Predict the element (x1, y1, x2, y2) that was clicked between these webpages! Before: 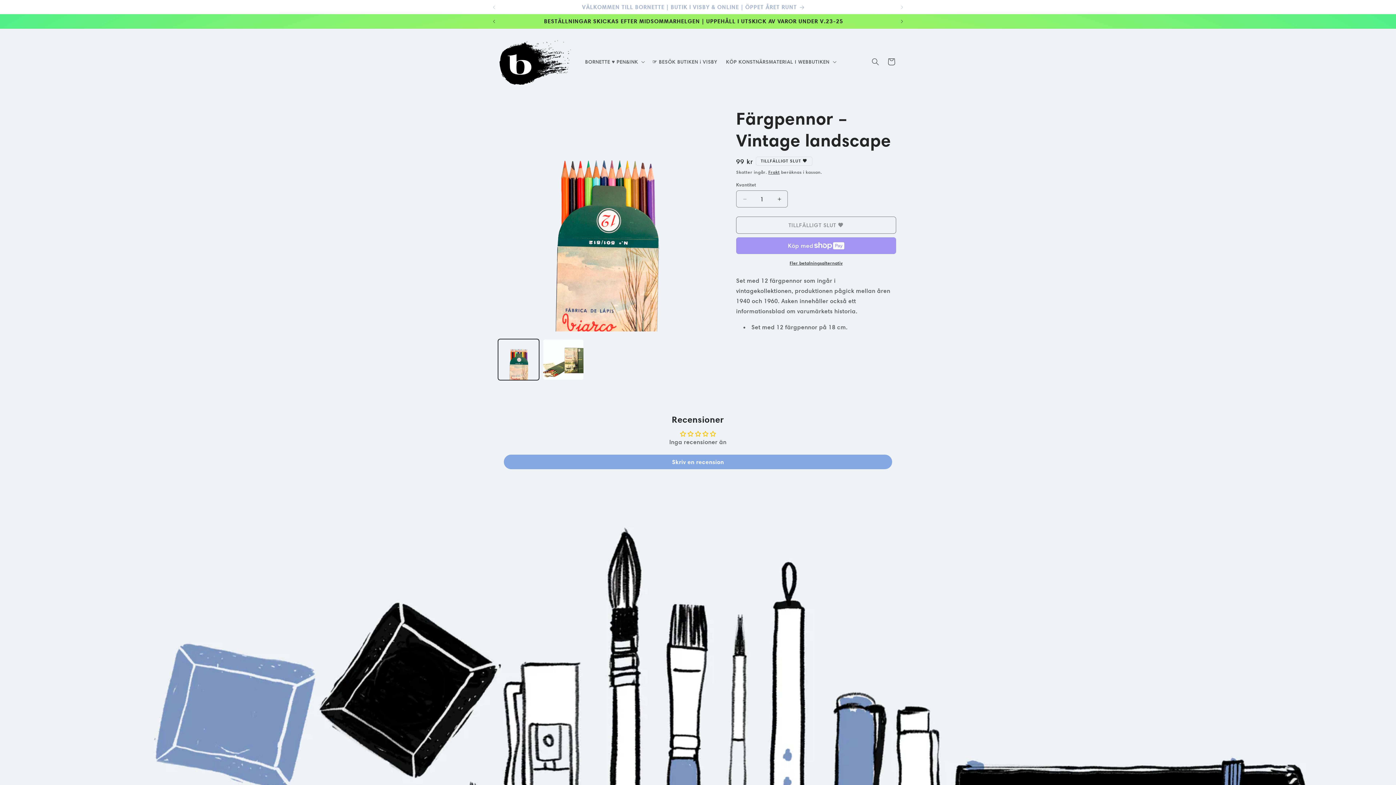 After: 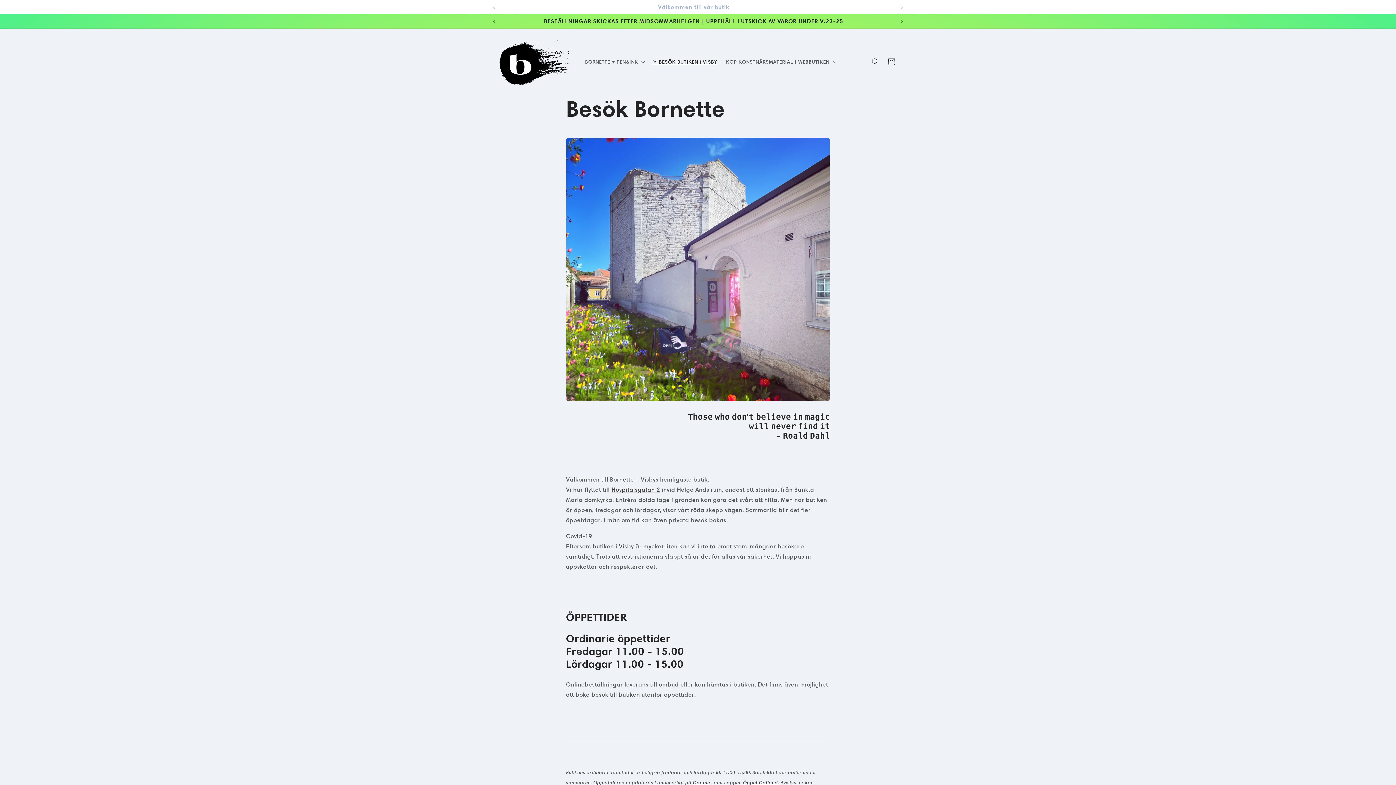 Action: bbox: (493, 0, 894, 14) label: VÄLKOMMEN TILL BORNETTE | BUTIK I VISBY & ONLINE | ÖPPET ÅRET RUNT